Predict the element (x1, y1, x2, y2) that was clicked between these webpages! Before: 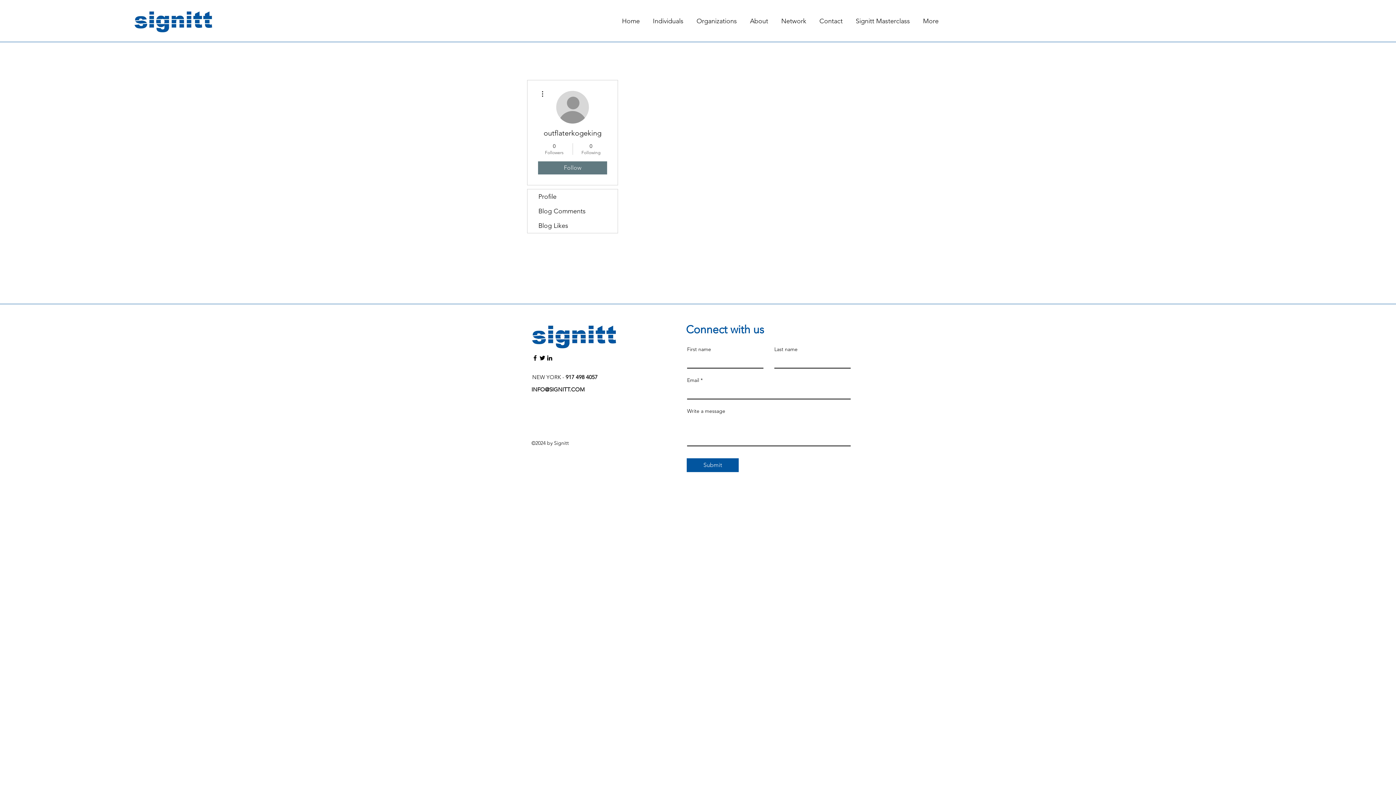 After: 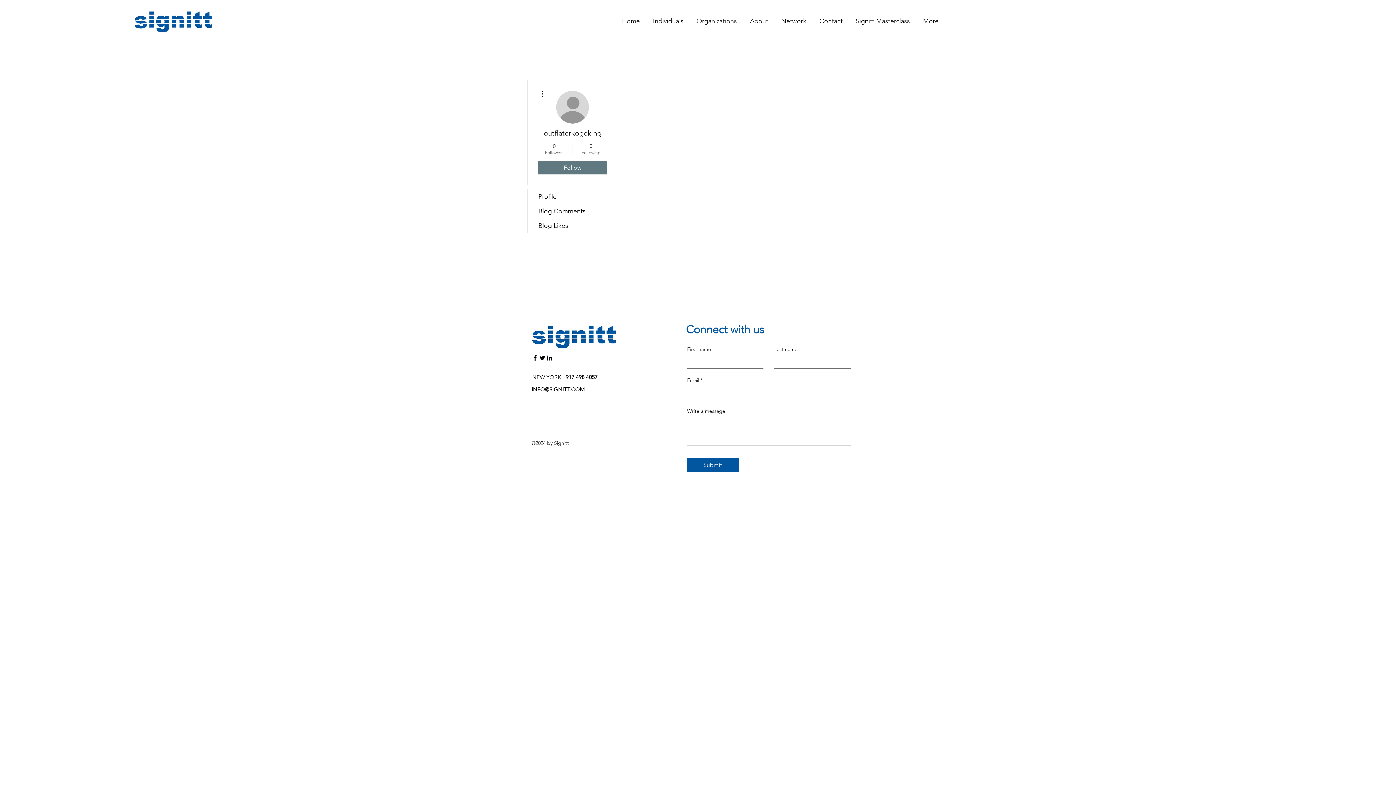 Action: bbox: (546, 354, 553, 361) label: LinkedIn